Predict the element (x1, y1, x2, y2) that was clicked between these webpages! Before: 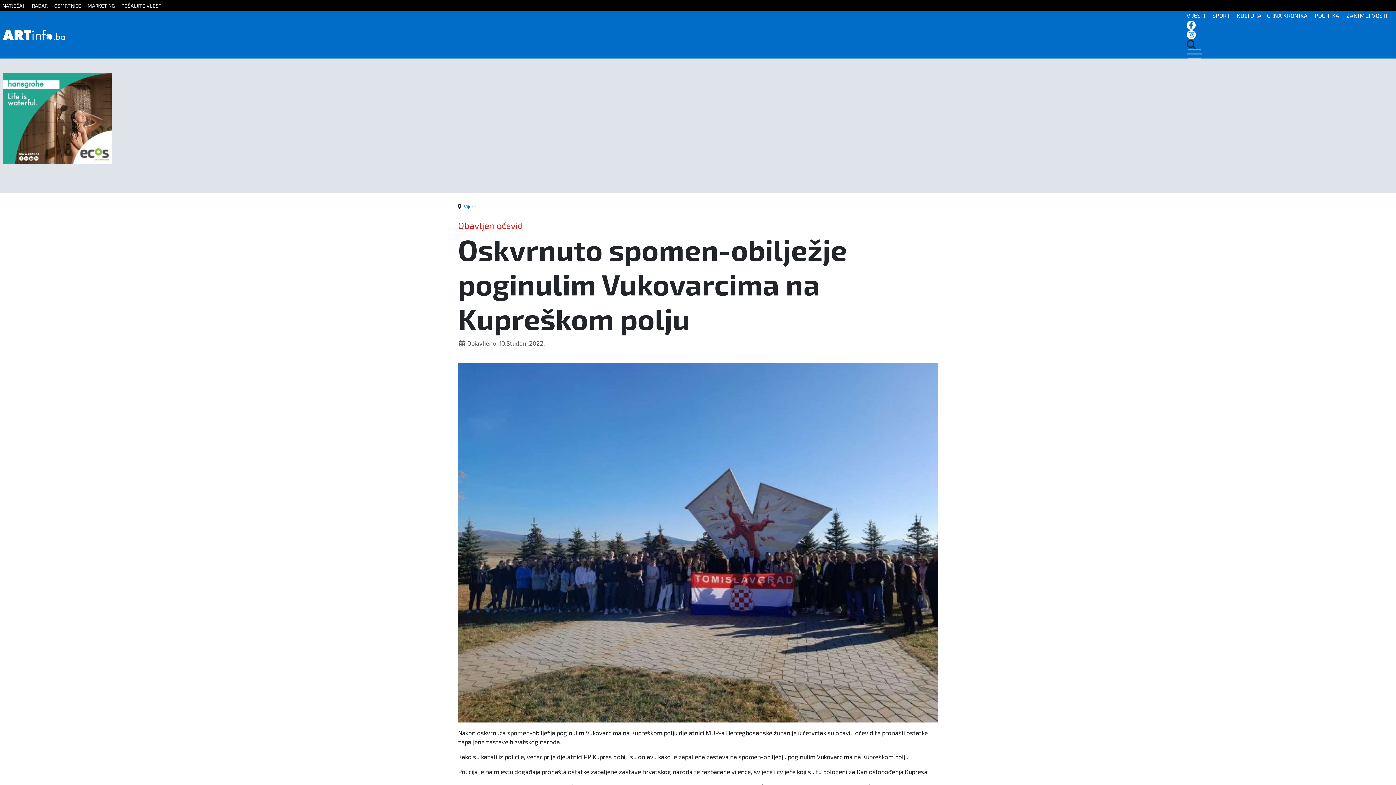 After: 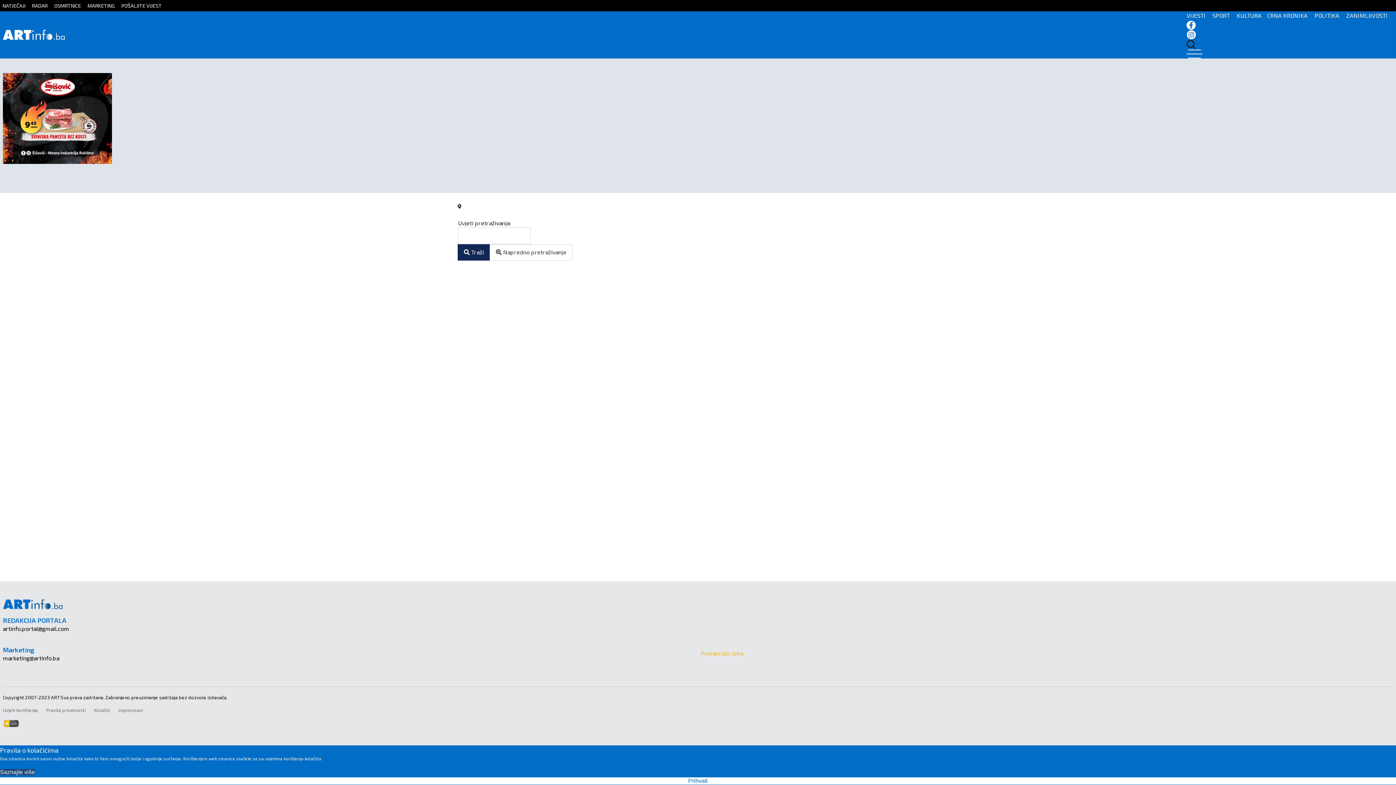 Action: bbox: (1186, 39, 1393, 49)